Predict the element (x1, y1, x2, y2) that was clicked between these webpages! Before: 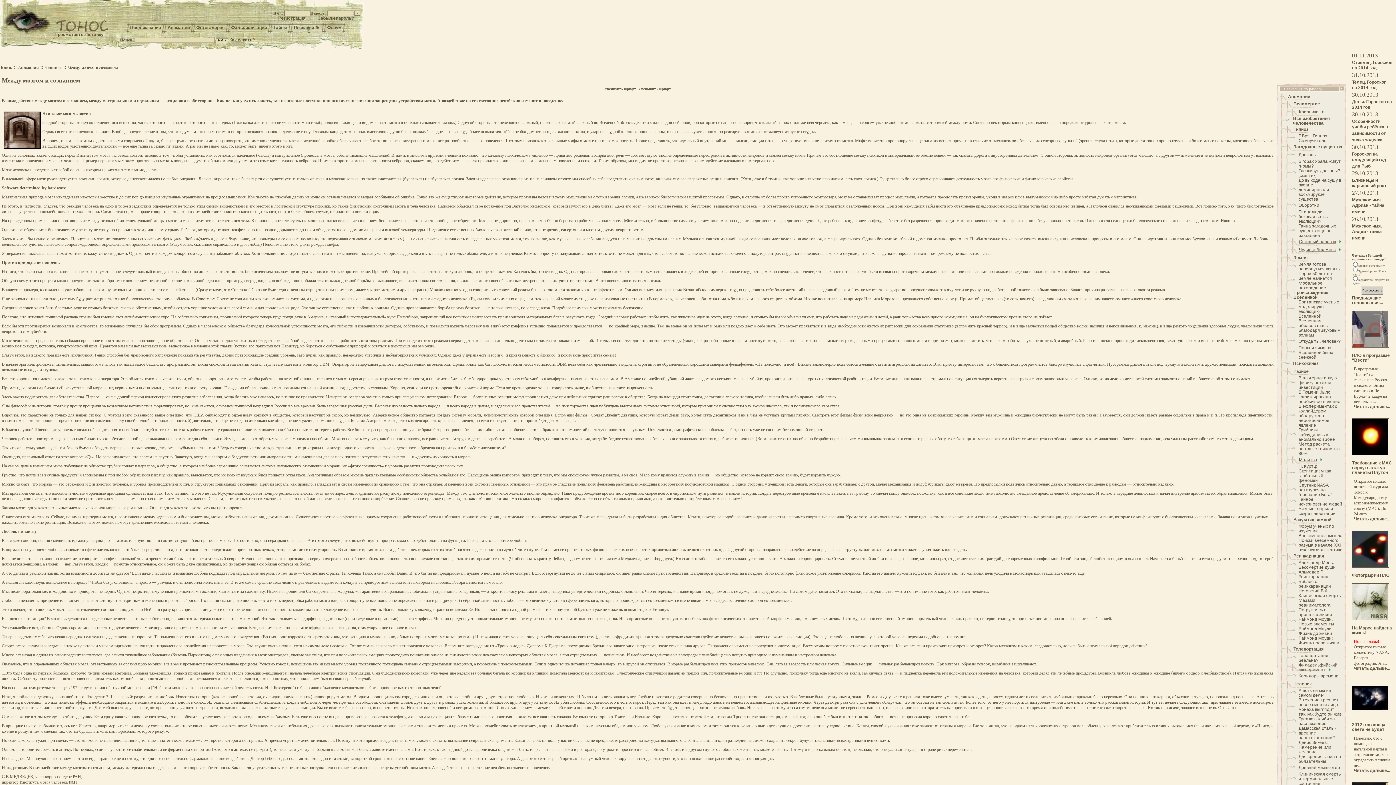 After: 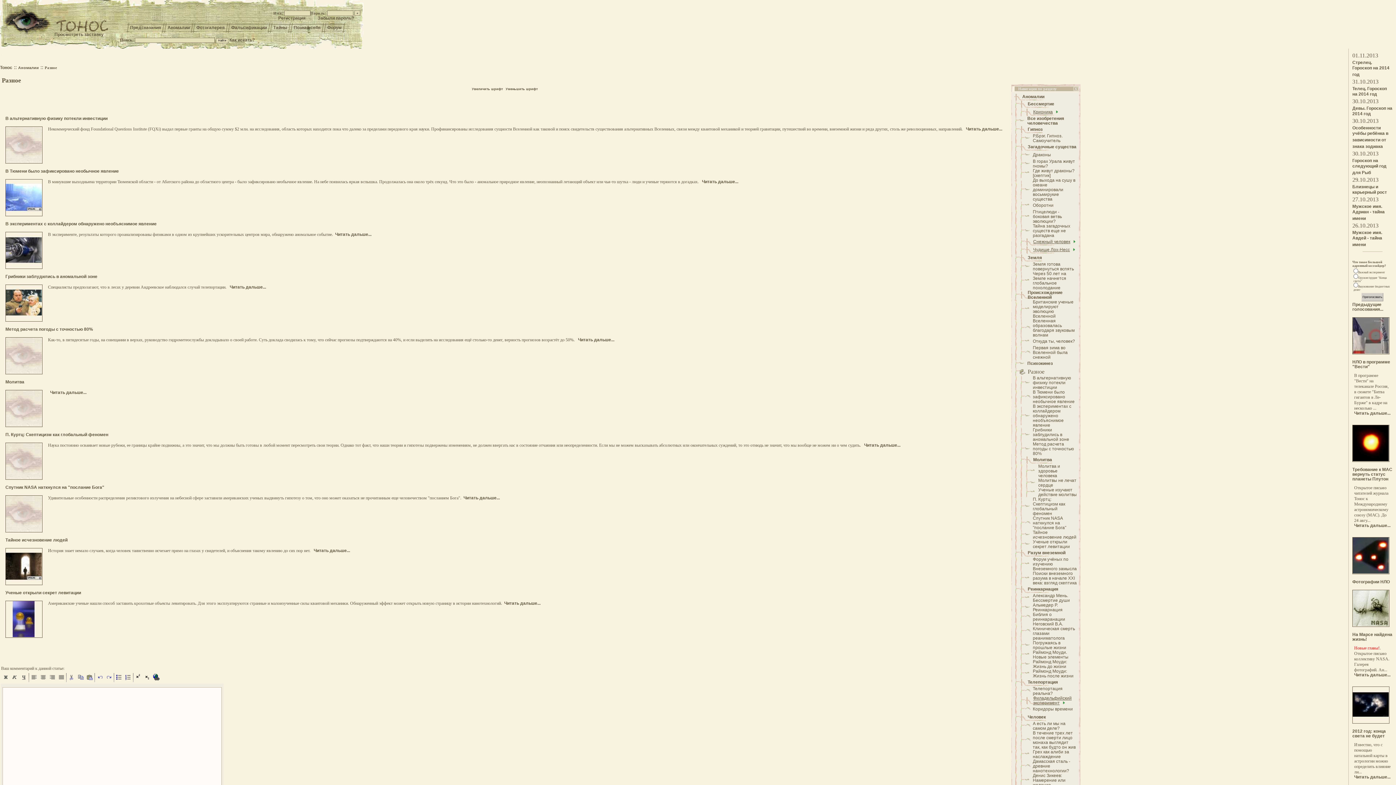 Action: label: Разное bbox: (1293, 369, 1309, 374)